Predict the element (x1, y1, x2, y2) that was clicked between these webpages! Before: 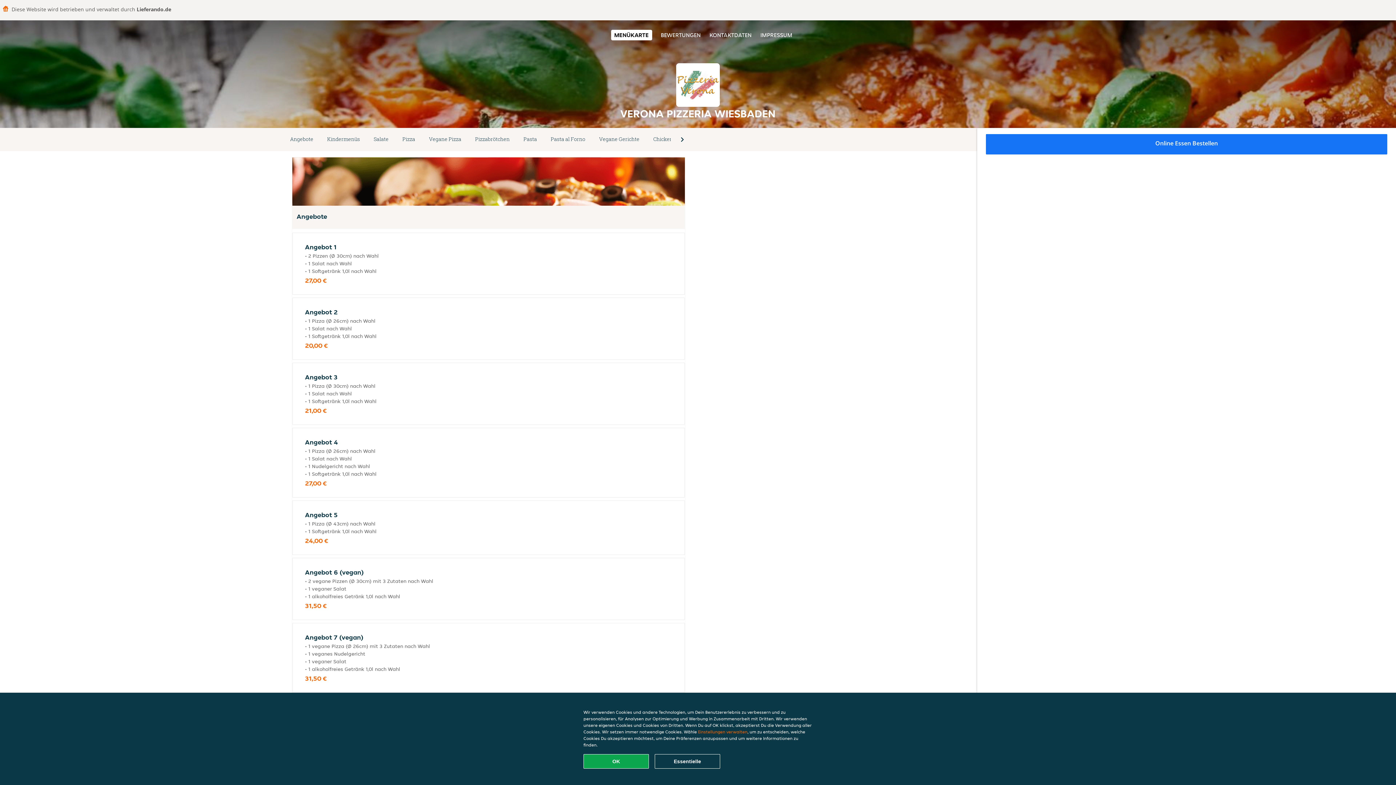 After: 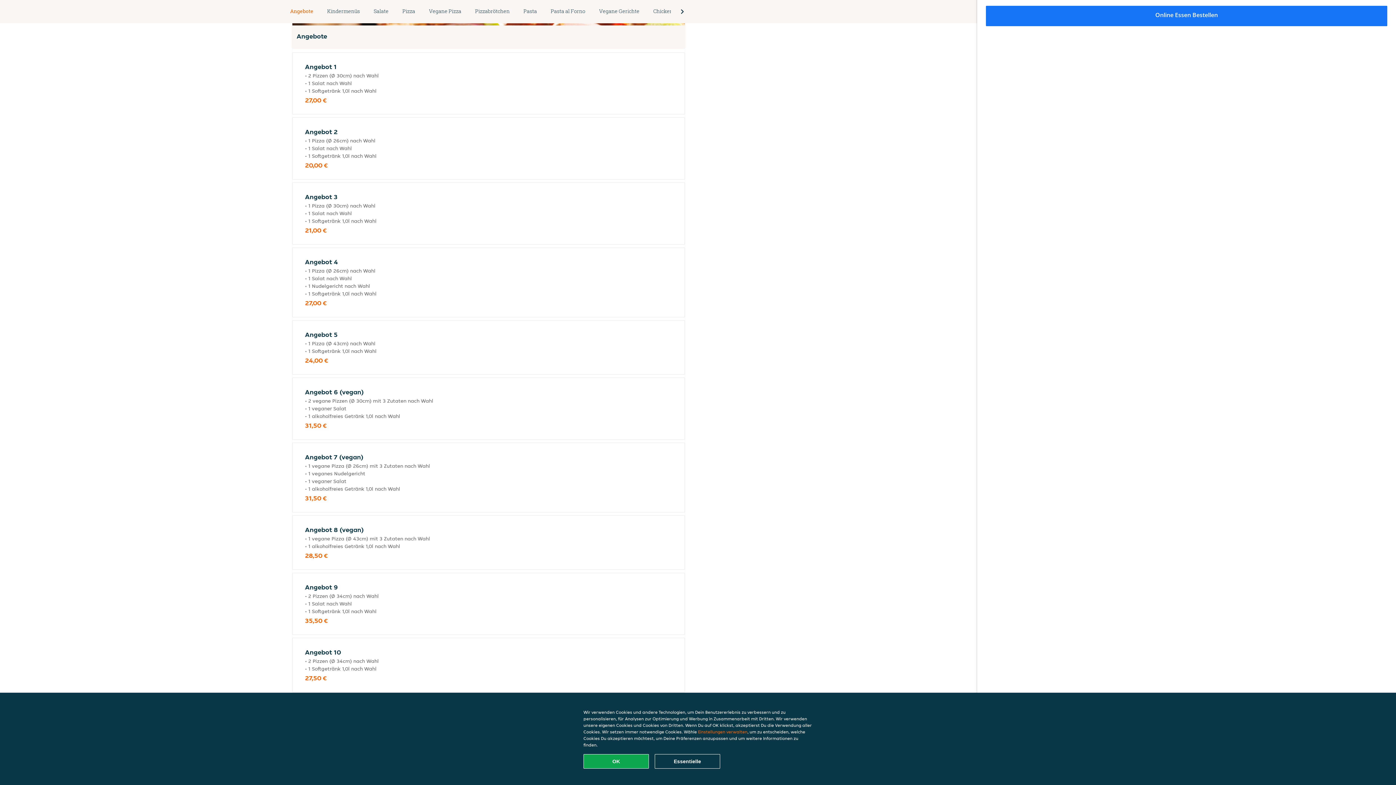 Action: label: Angebote bbox: (283, 134, 320, 144)